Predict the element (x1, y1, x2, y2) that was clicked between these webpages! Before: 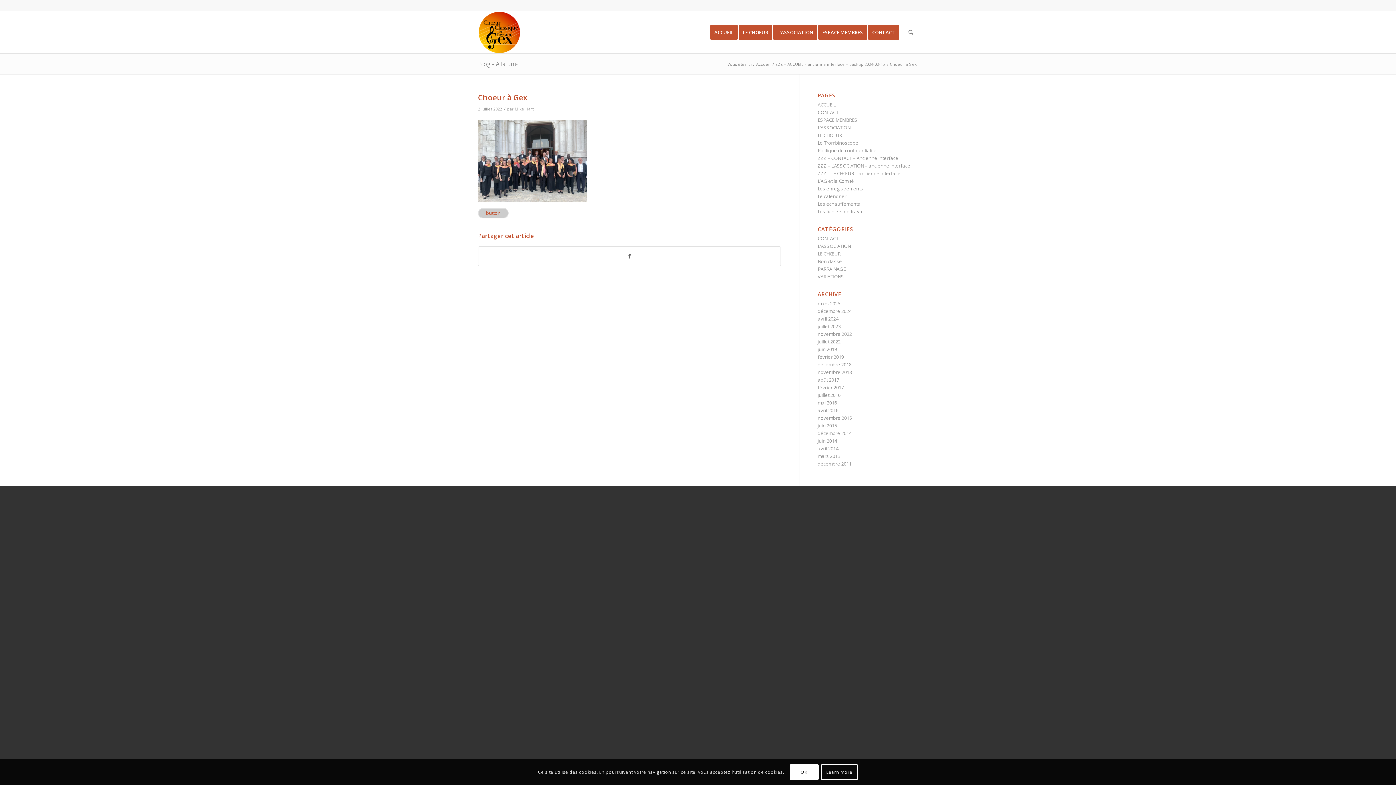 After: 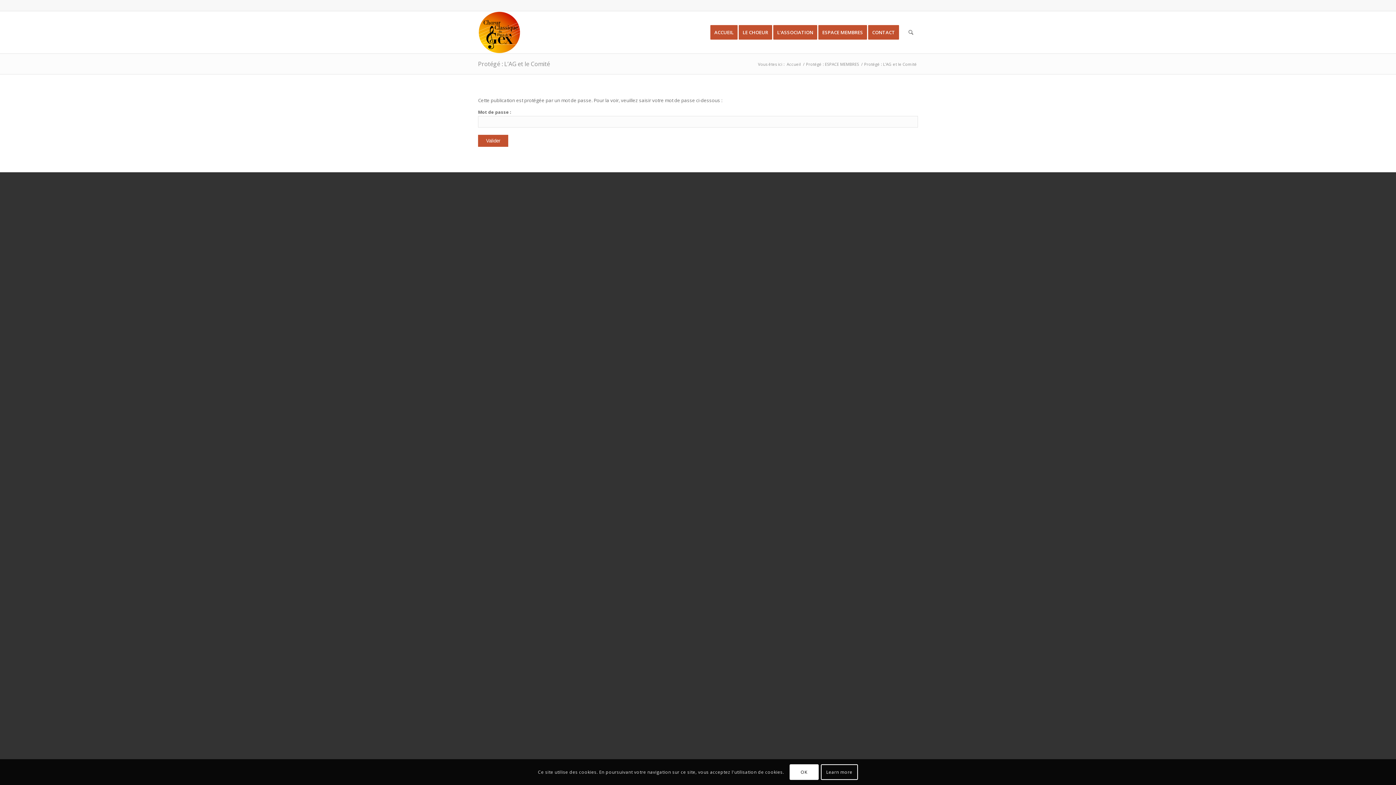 Action: label: L’AG et le Comité bbox: (817, 177, 854, 184)